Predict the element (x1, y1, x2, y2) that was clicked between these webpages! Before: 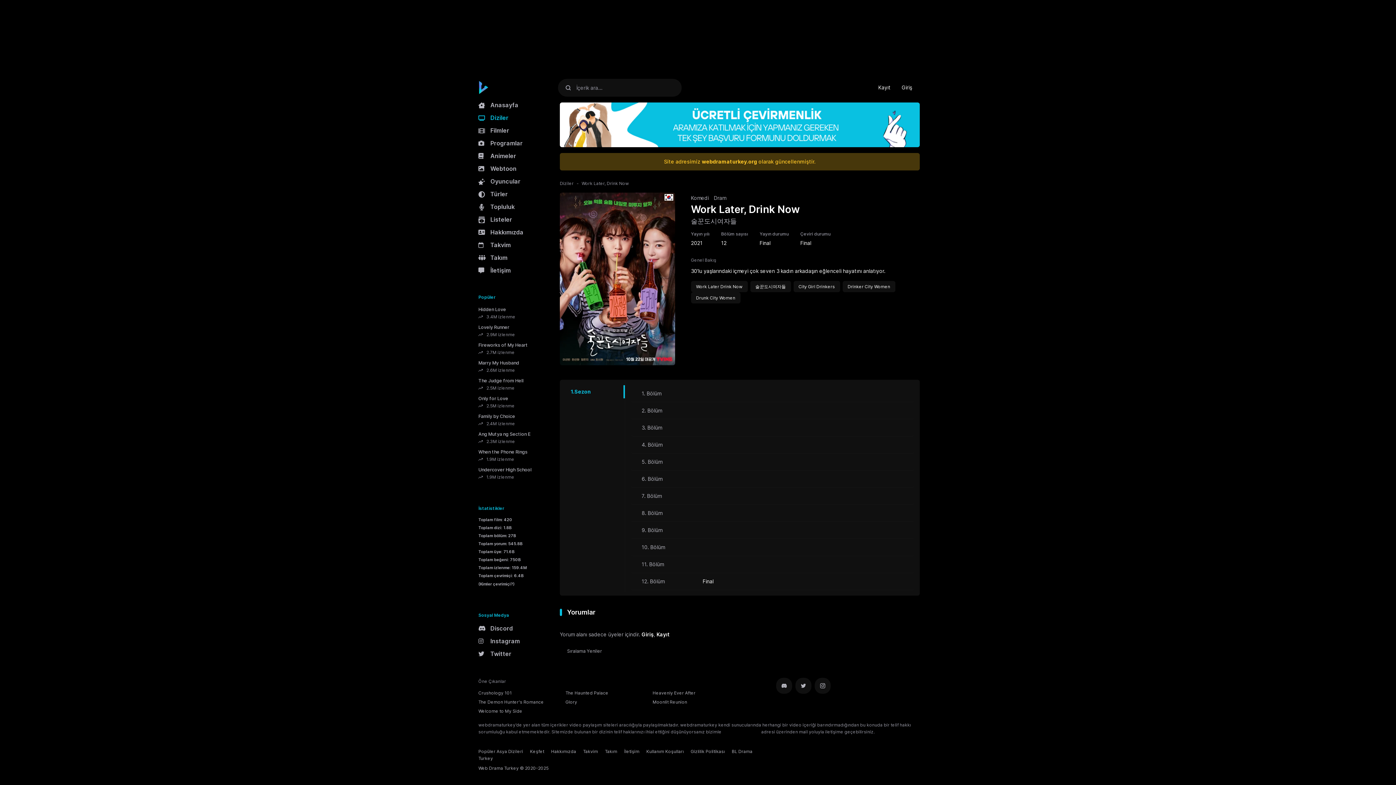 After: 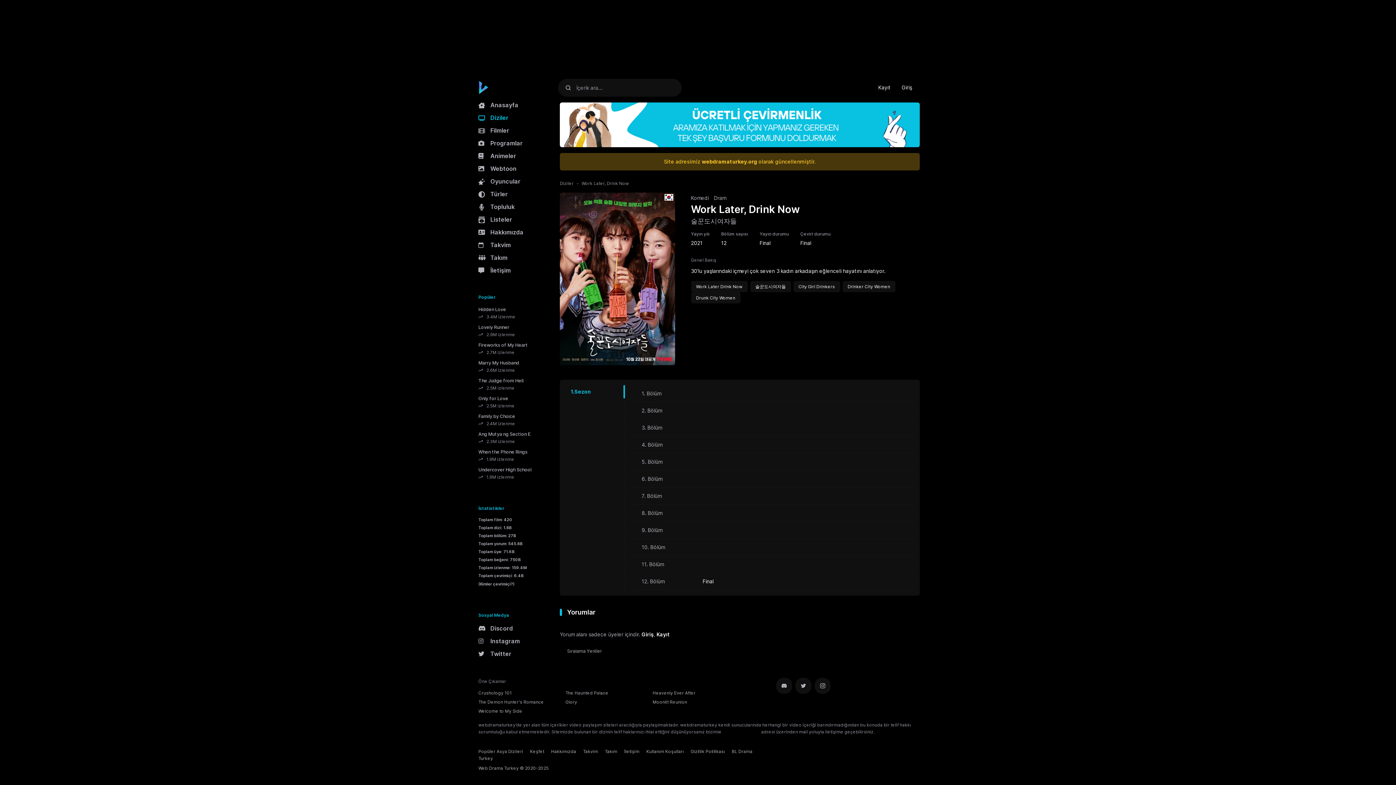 Action: bbox: (472, 533, 522, 539) label: Toplam bölüm: 27B